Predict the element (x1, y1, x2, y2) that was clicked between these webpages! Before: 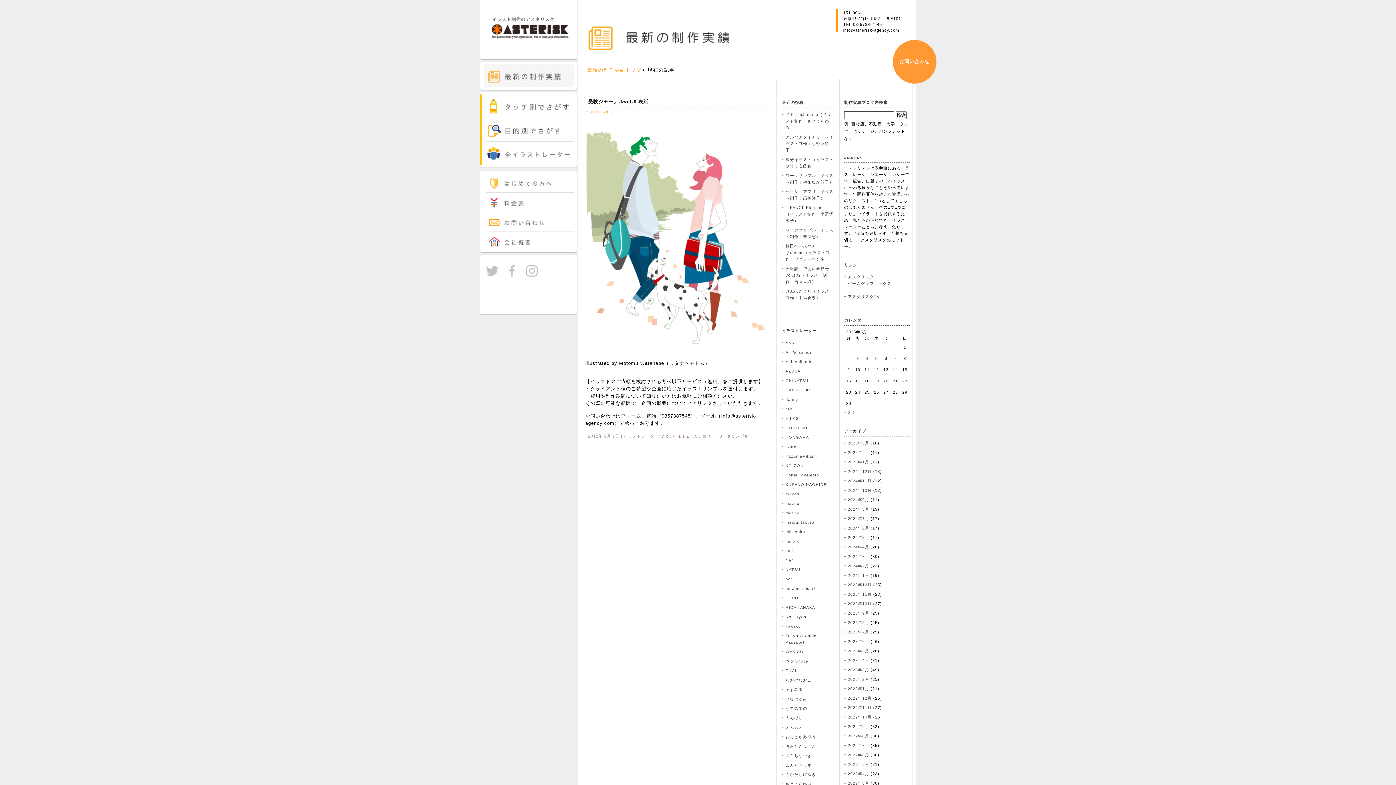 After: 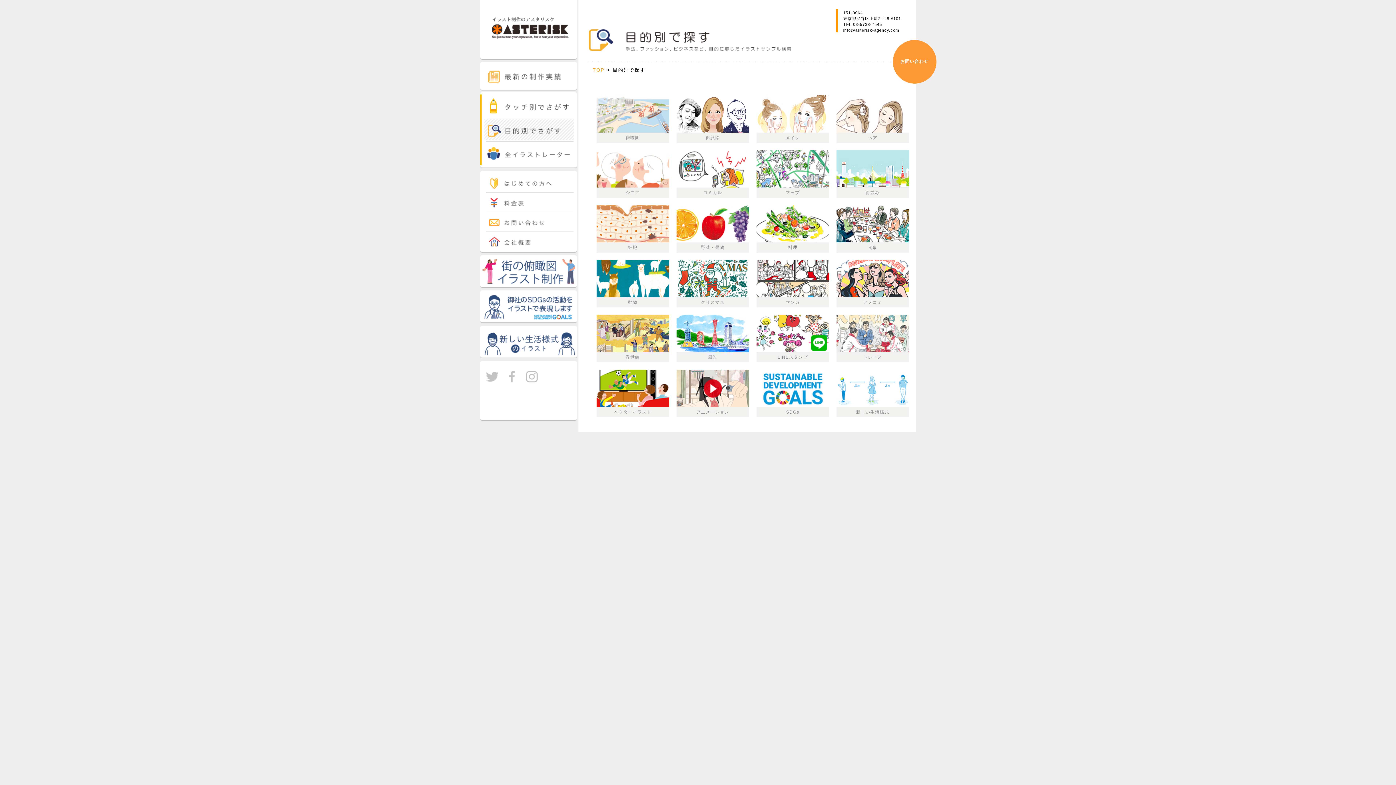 Action: bbox: (480, 137, 576, 142)